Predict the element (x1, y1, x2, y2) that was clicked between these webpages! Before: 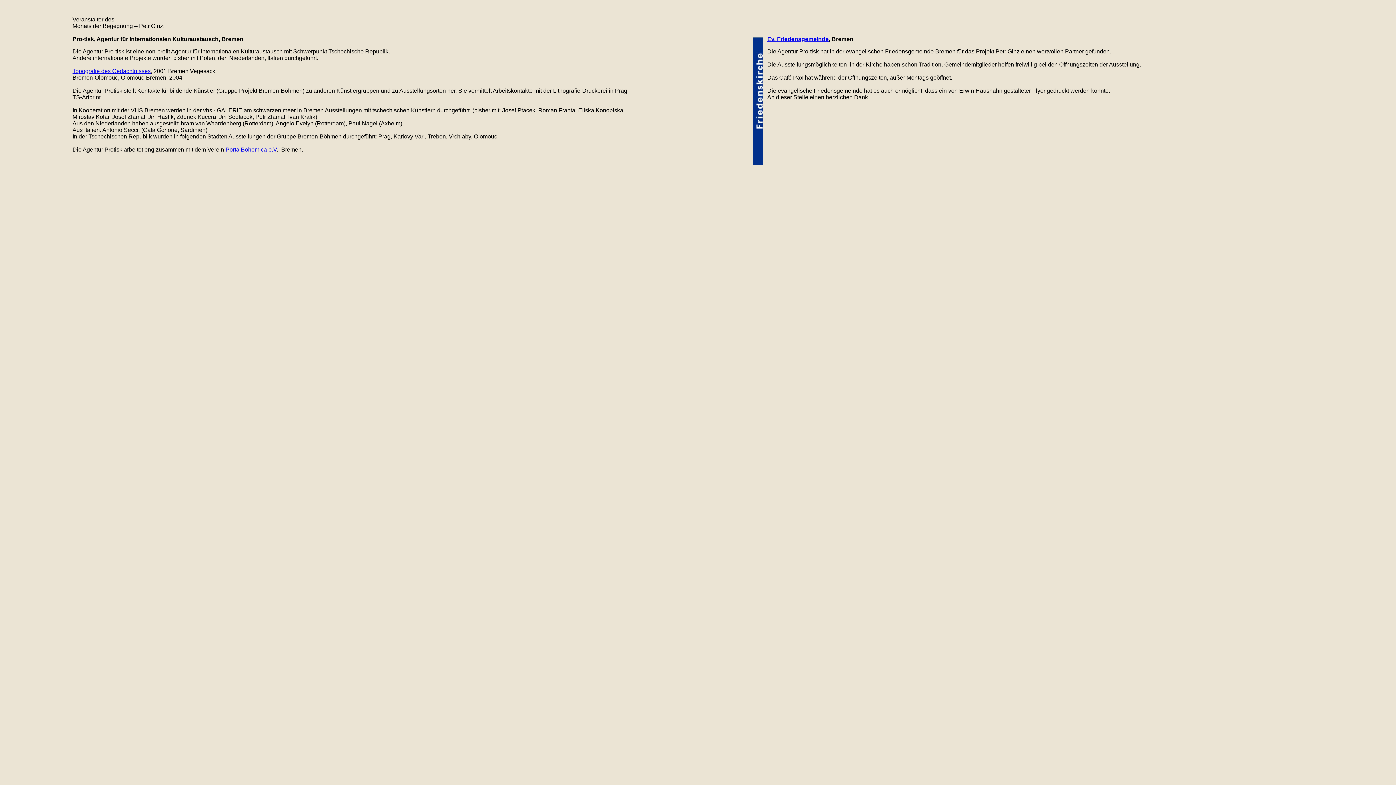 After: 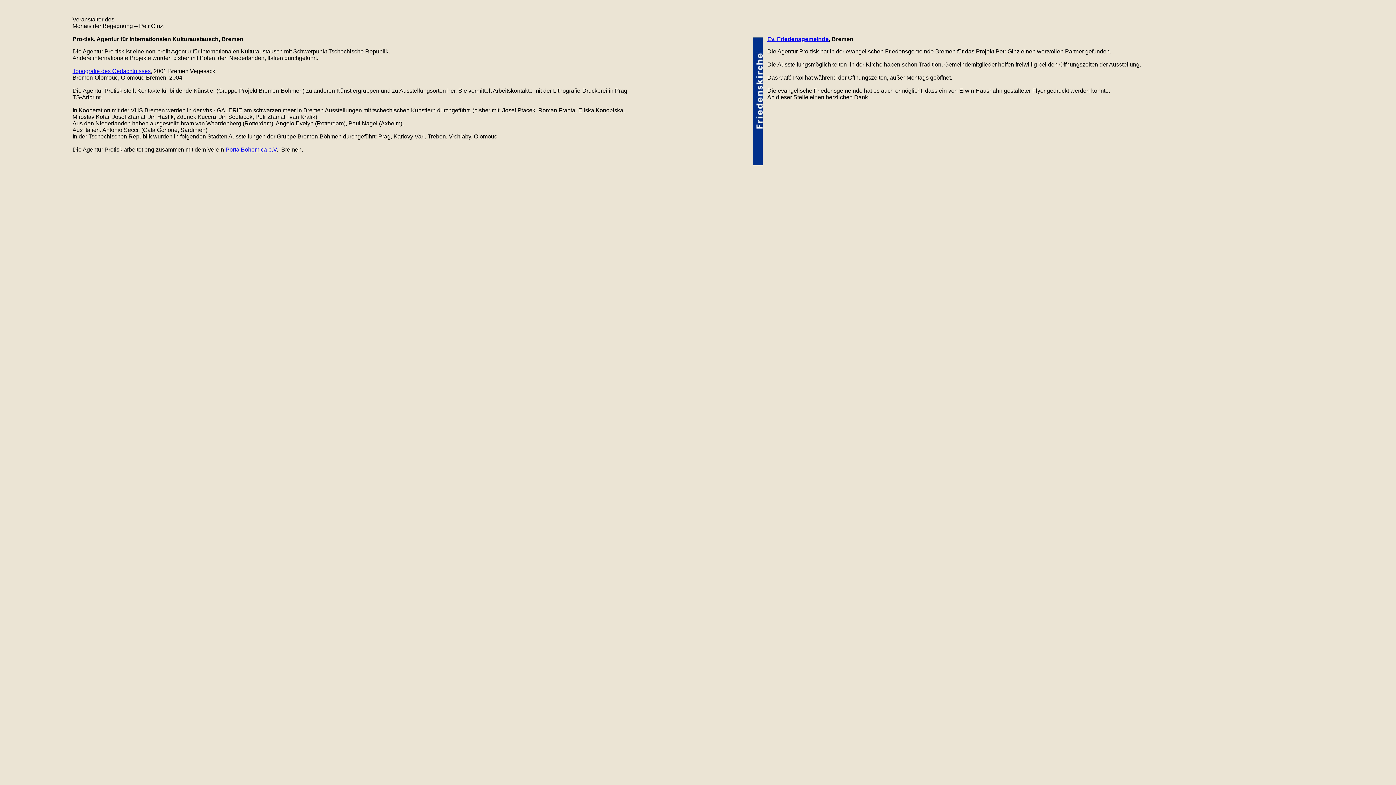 Action: label: Porta Bohemica e.V bbox: (225, 146, 276, 152)